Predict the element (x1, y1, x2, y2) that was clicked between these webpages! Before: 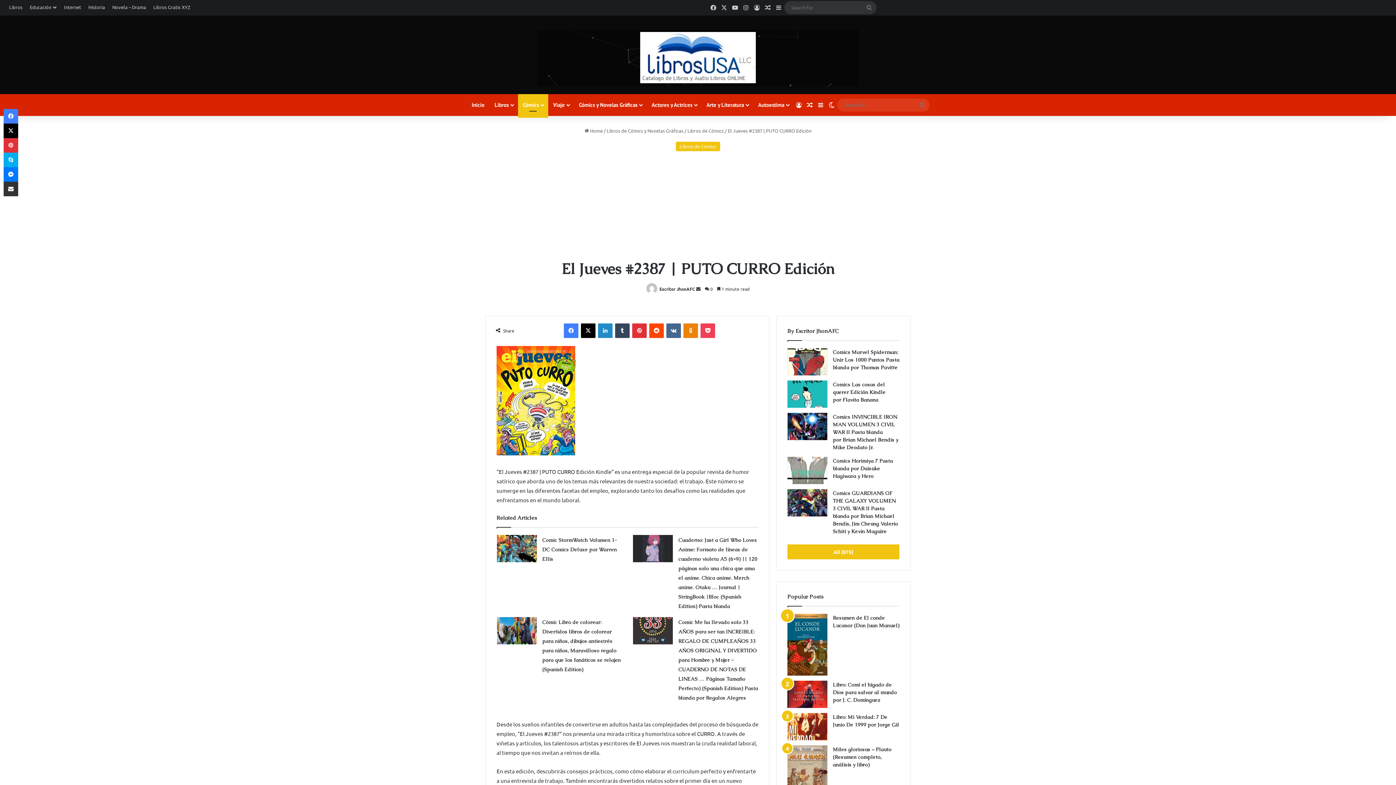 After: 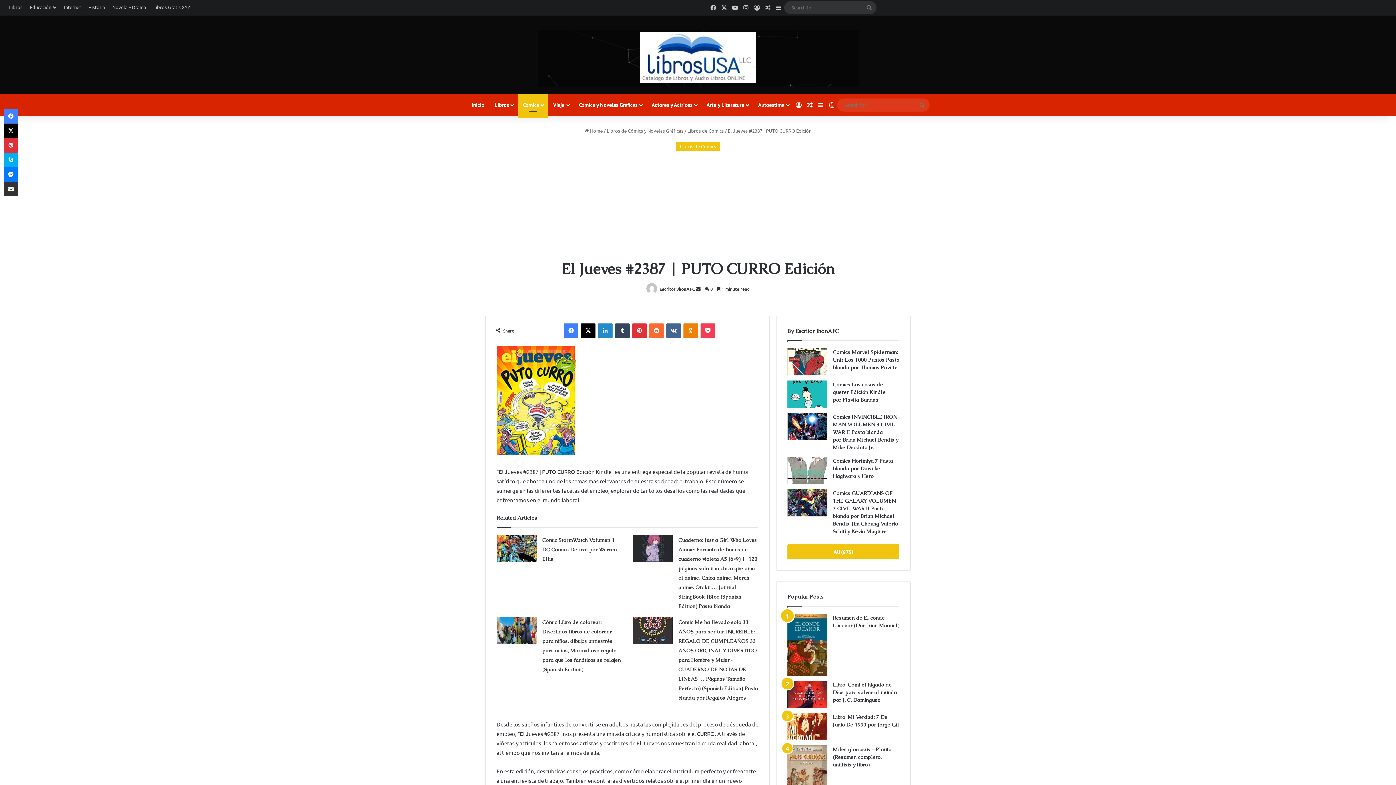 Action: label: Reddit bbox: (649, 323, 664, 338)